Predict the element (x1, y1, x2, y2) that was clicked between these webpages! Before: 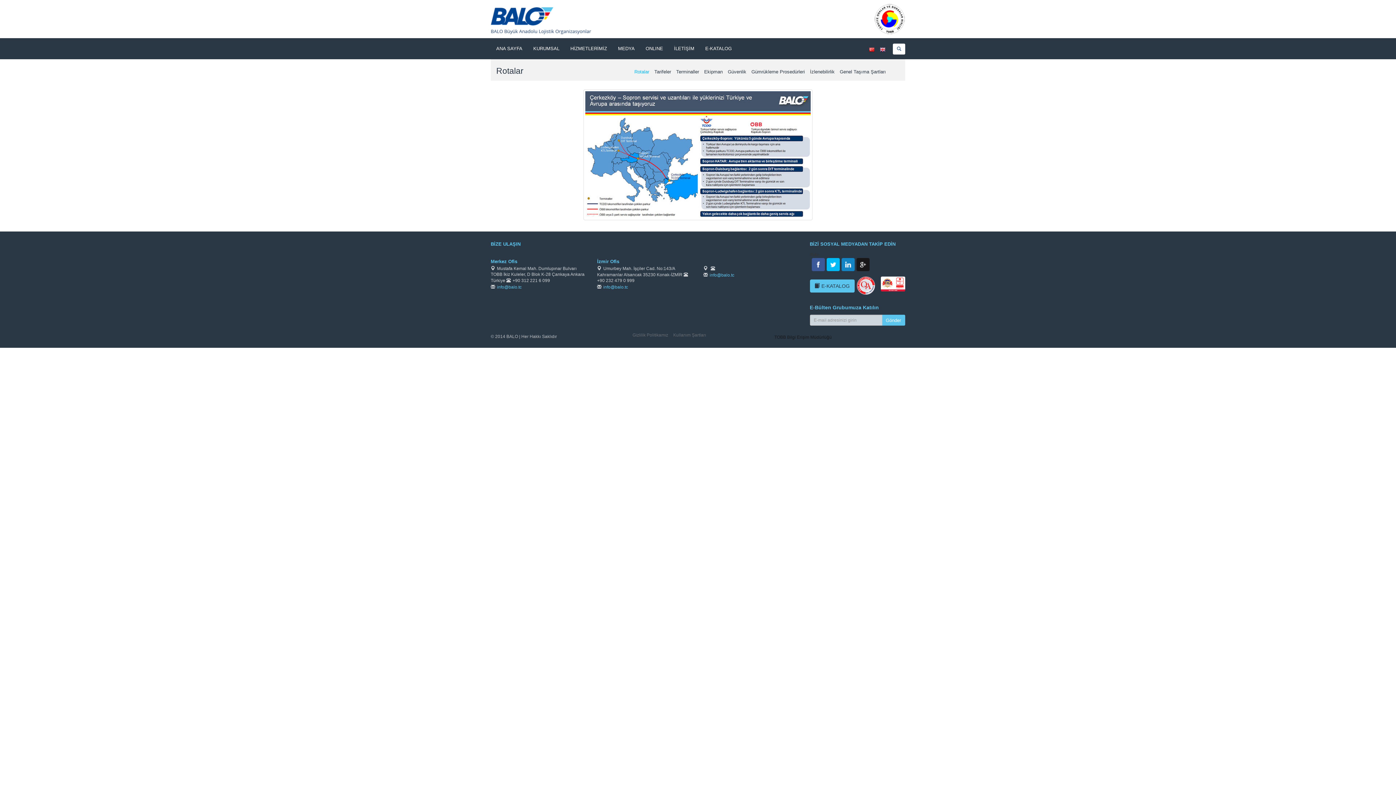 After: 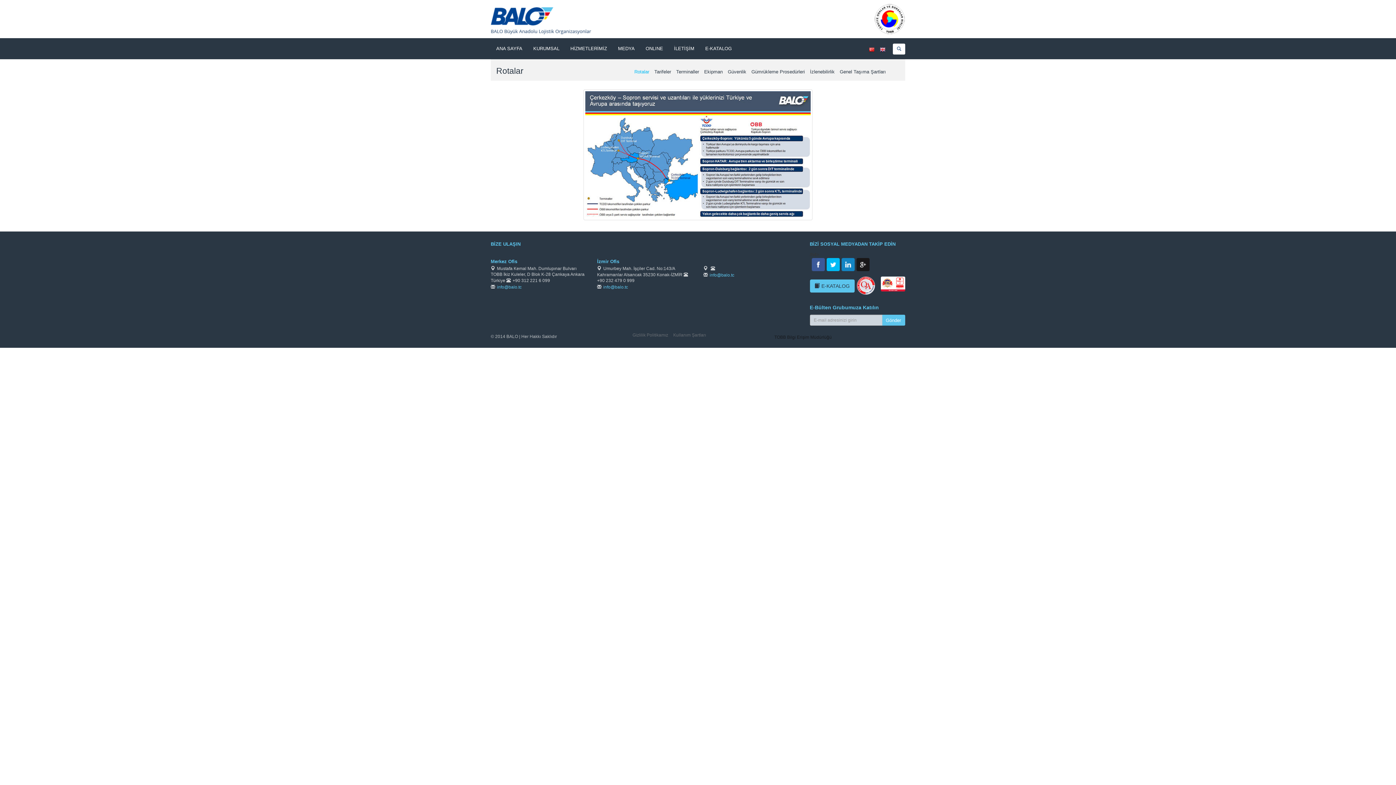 Action: bbox: (603, 284, 628, 289) label: info@balo.tc